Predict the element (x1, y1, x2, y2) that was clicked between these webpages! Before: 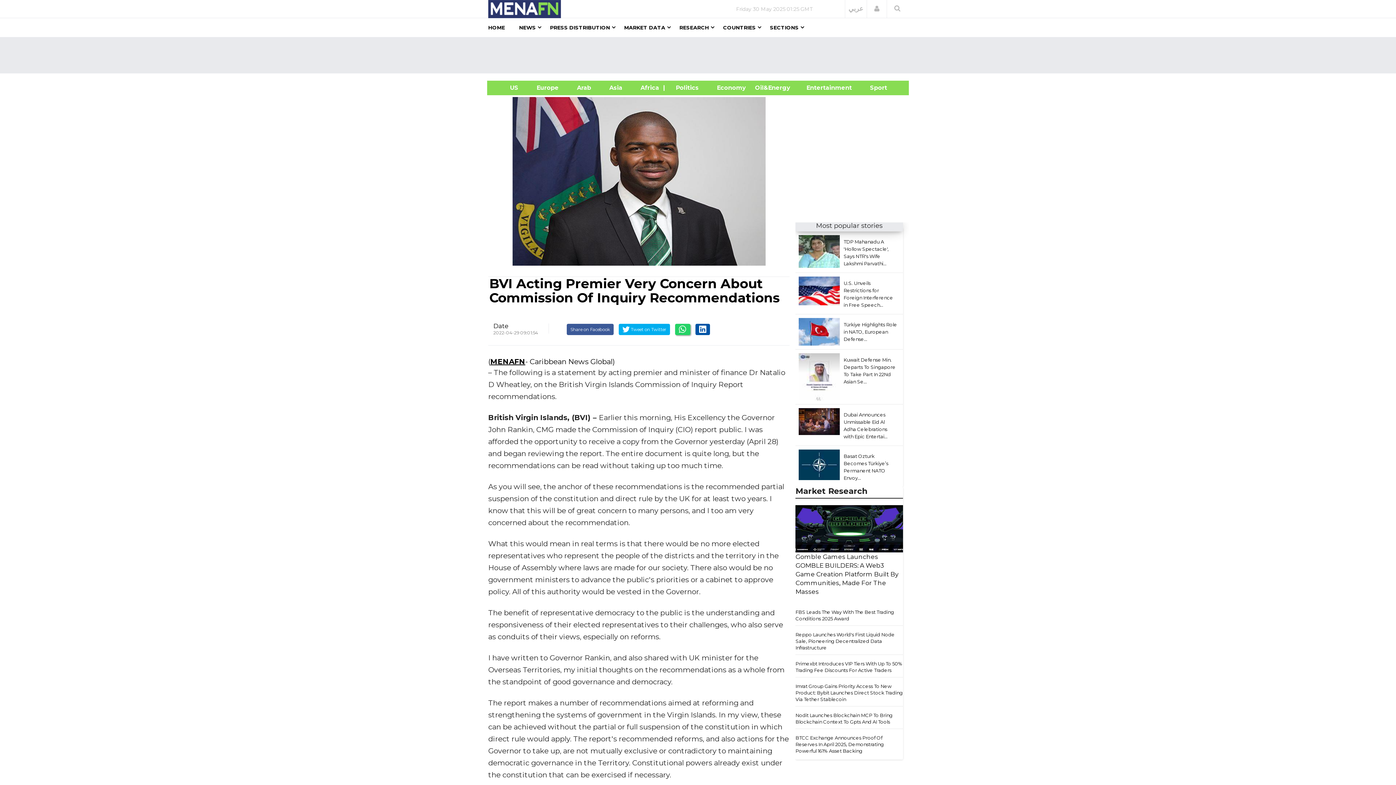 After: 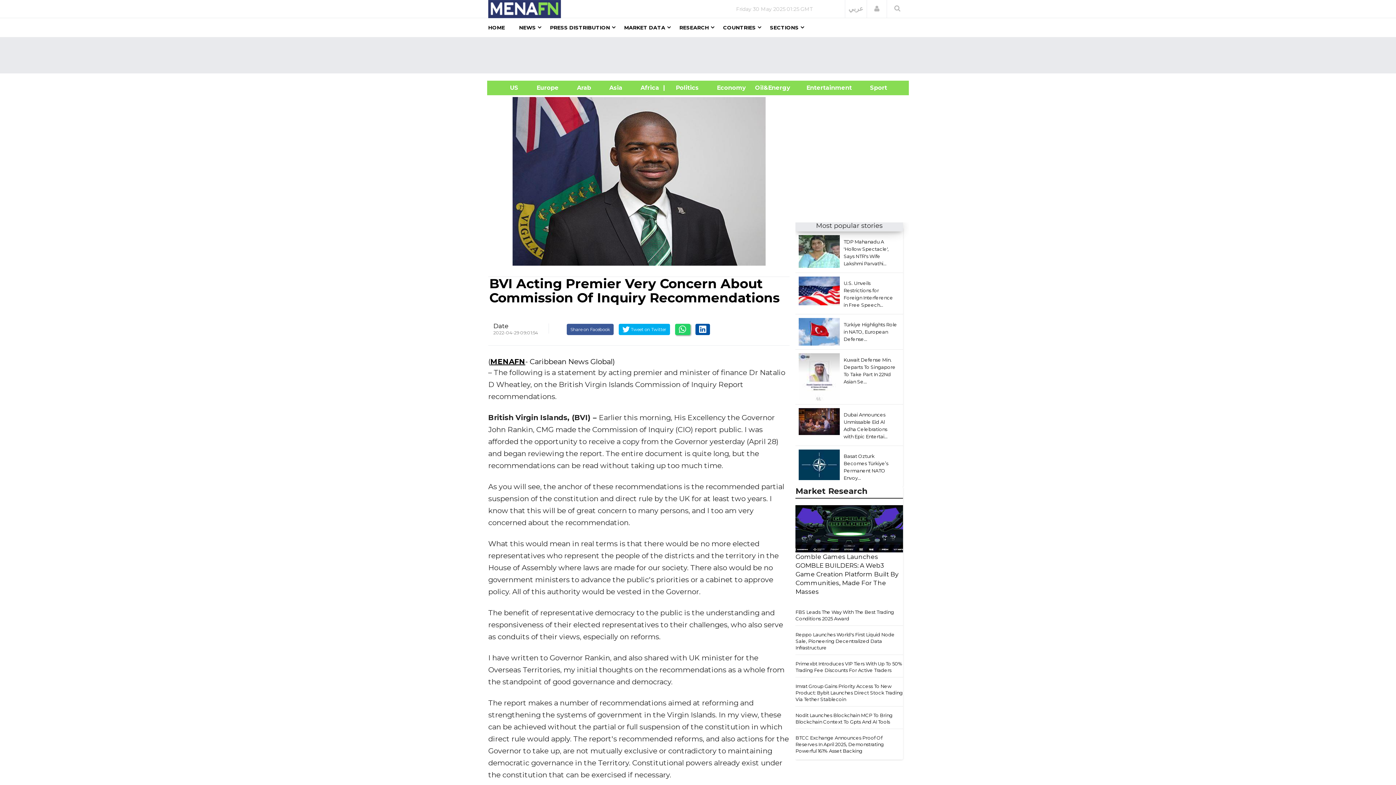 Action: bbox: (675, 323, 690, 335)